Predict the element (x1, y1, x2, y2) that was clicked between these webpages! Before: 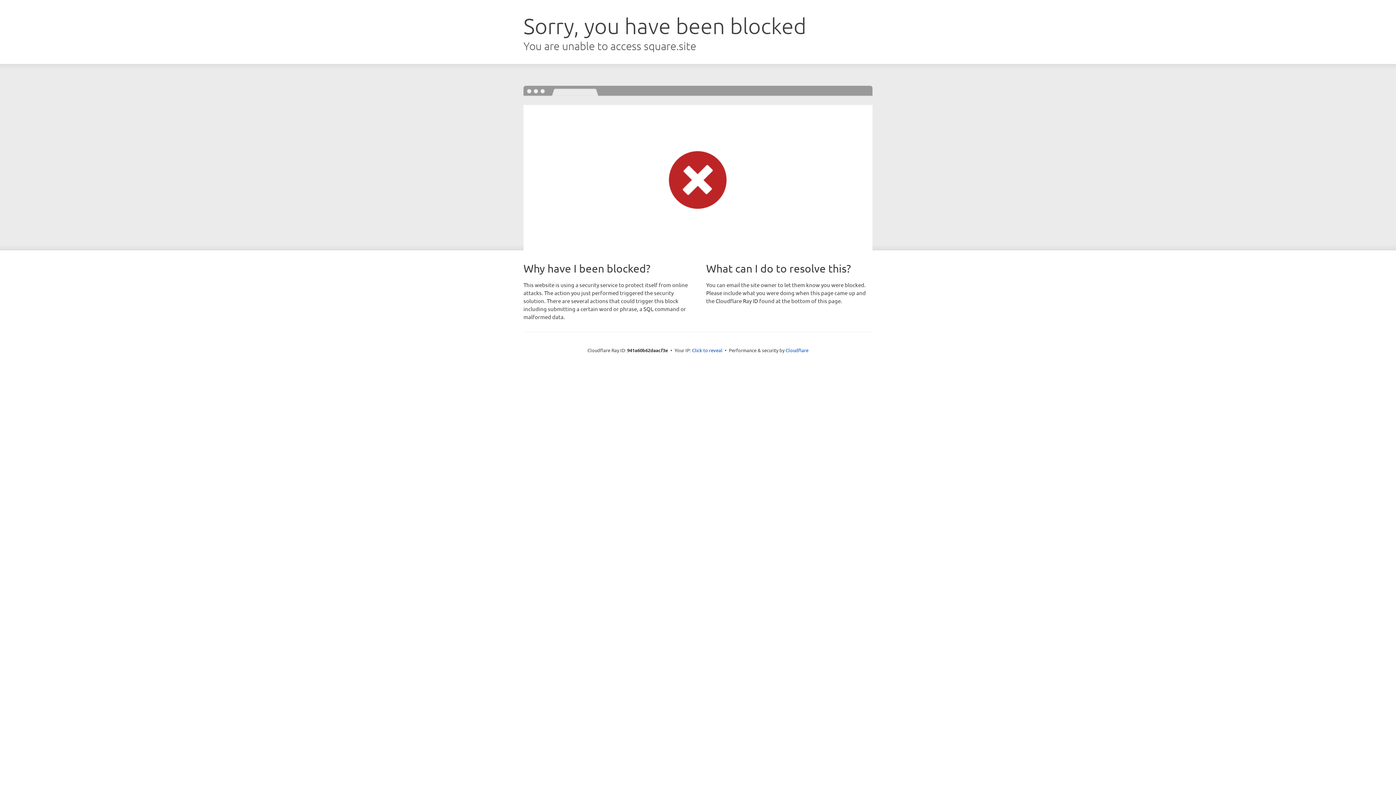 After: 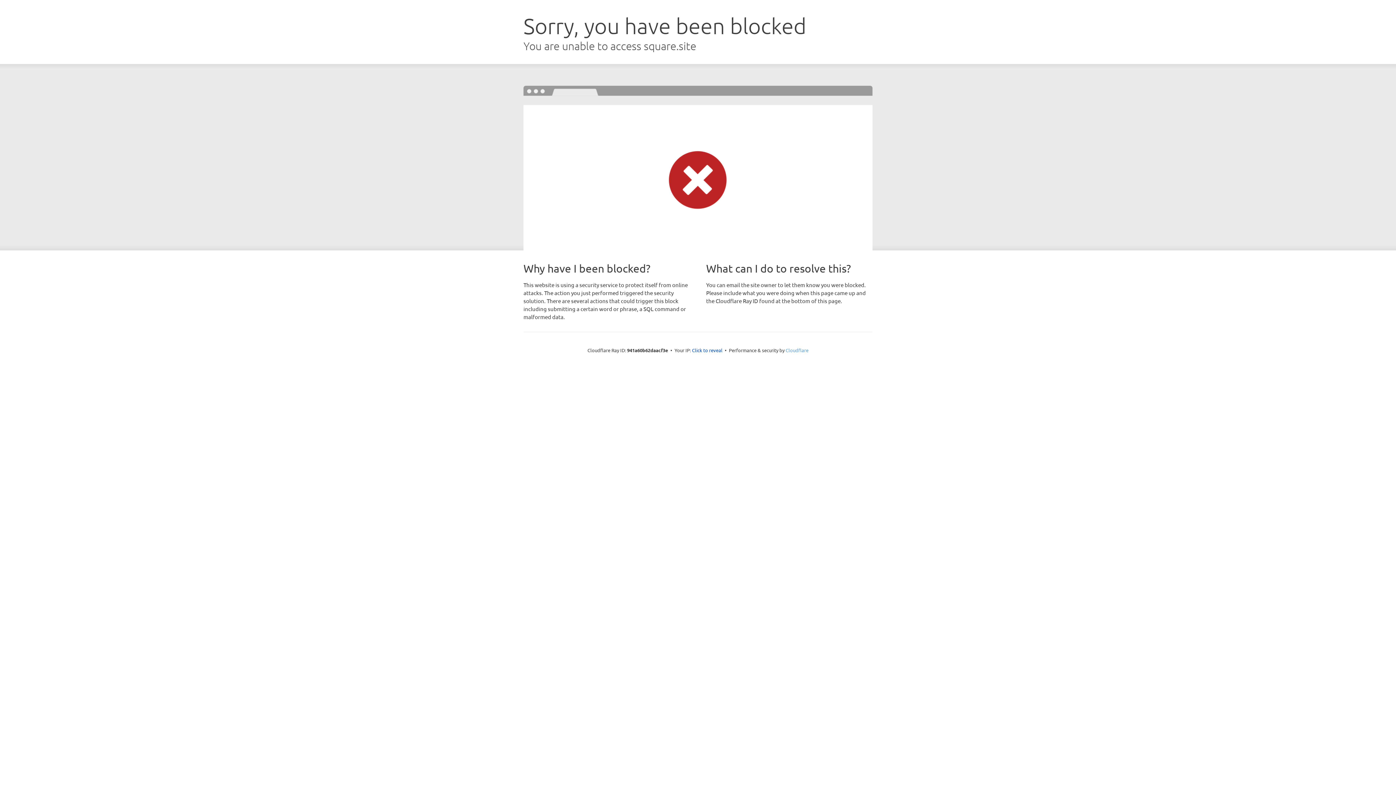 Action: label: Cloudflare bbox: (785, 347, 808, 353)